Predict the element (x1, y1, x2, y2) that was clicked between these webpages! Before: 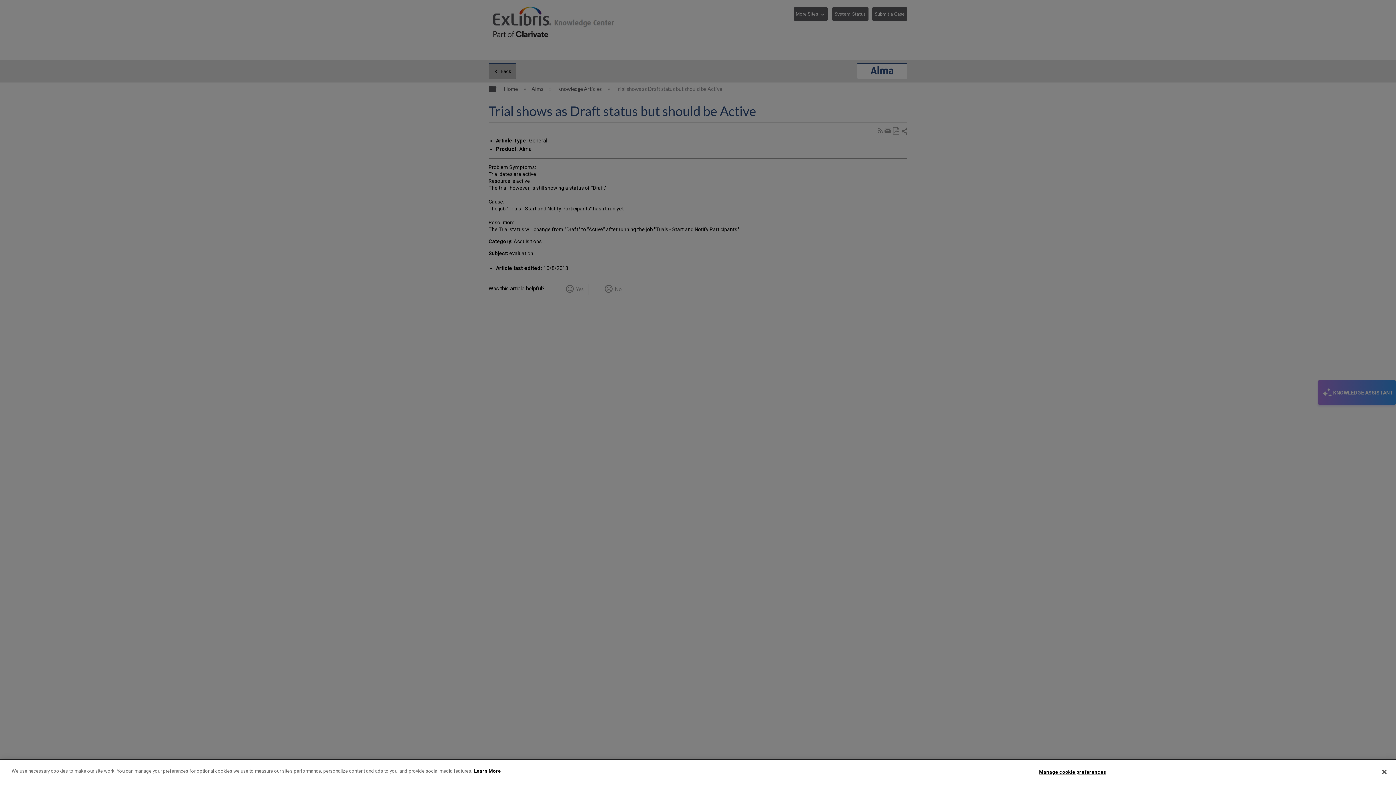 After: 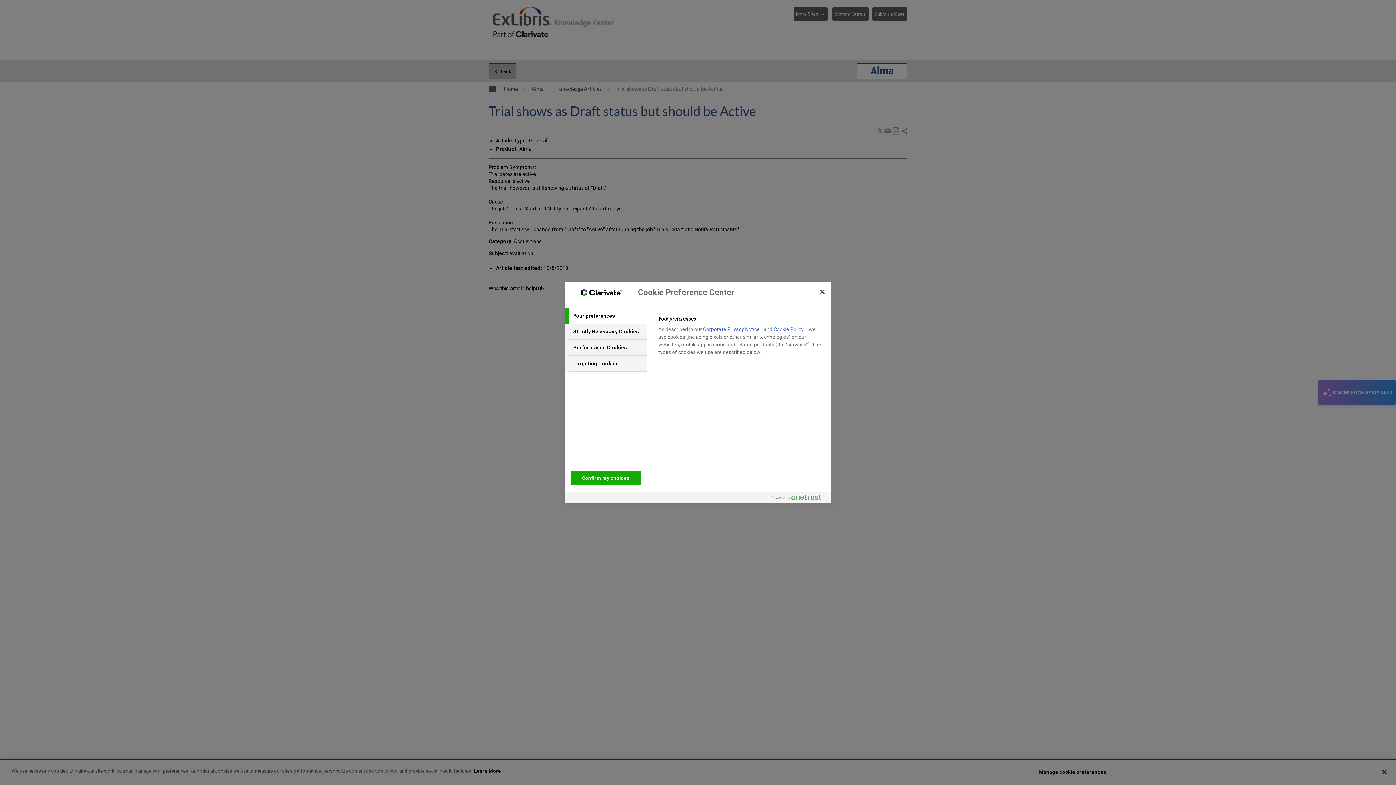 Action: label: Manage cookie preferences bbox: (1039, 765, 1106, 779)